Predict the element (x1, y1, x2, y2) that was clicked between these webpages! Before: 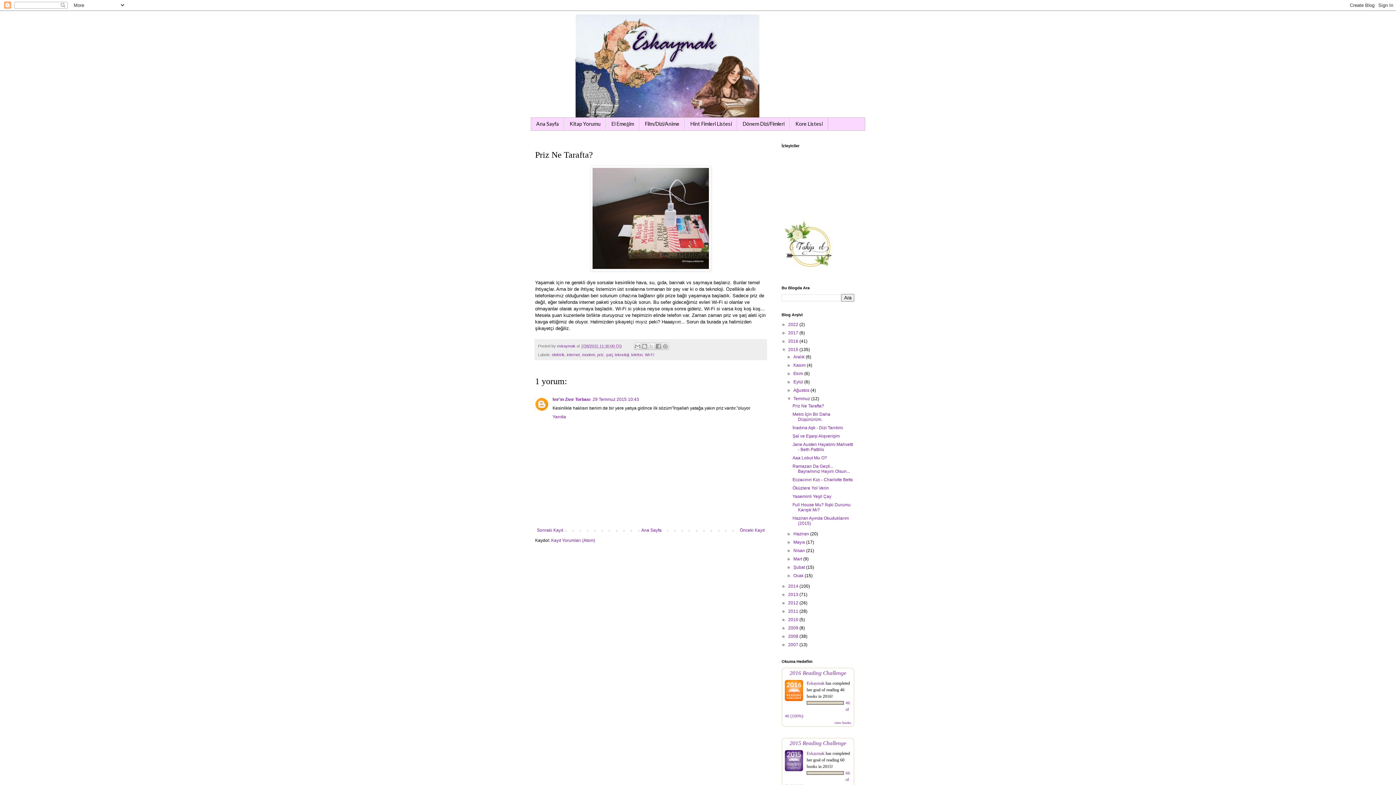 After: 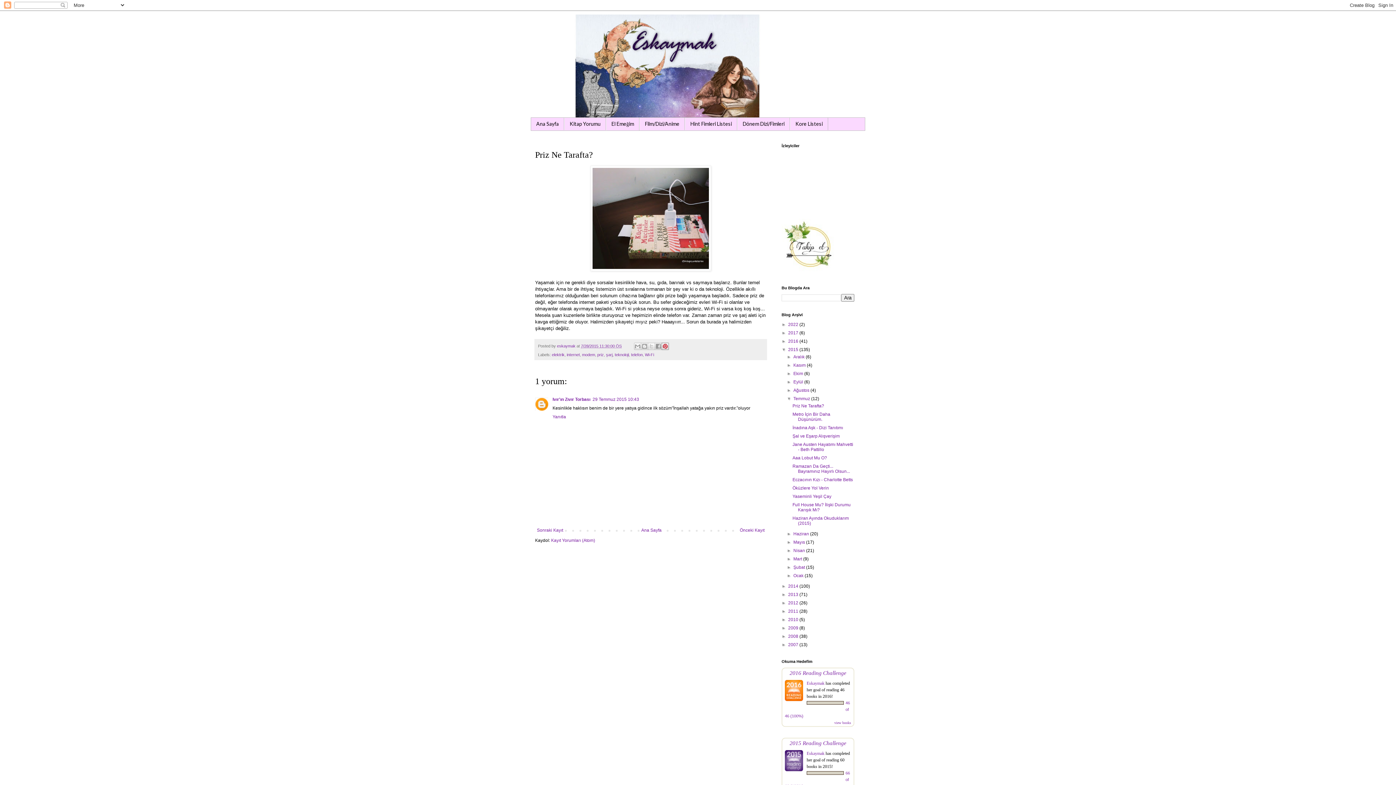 Action: bbox: (661, 343, 669, 350) label: Pinterest'te Paylaş